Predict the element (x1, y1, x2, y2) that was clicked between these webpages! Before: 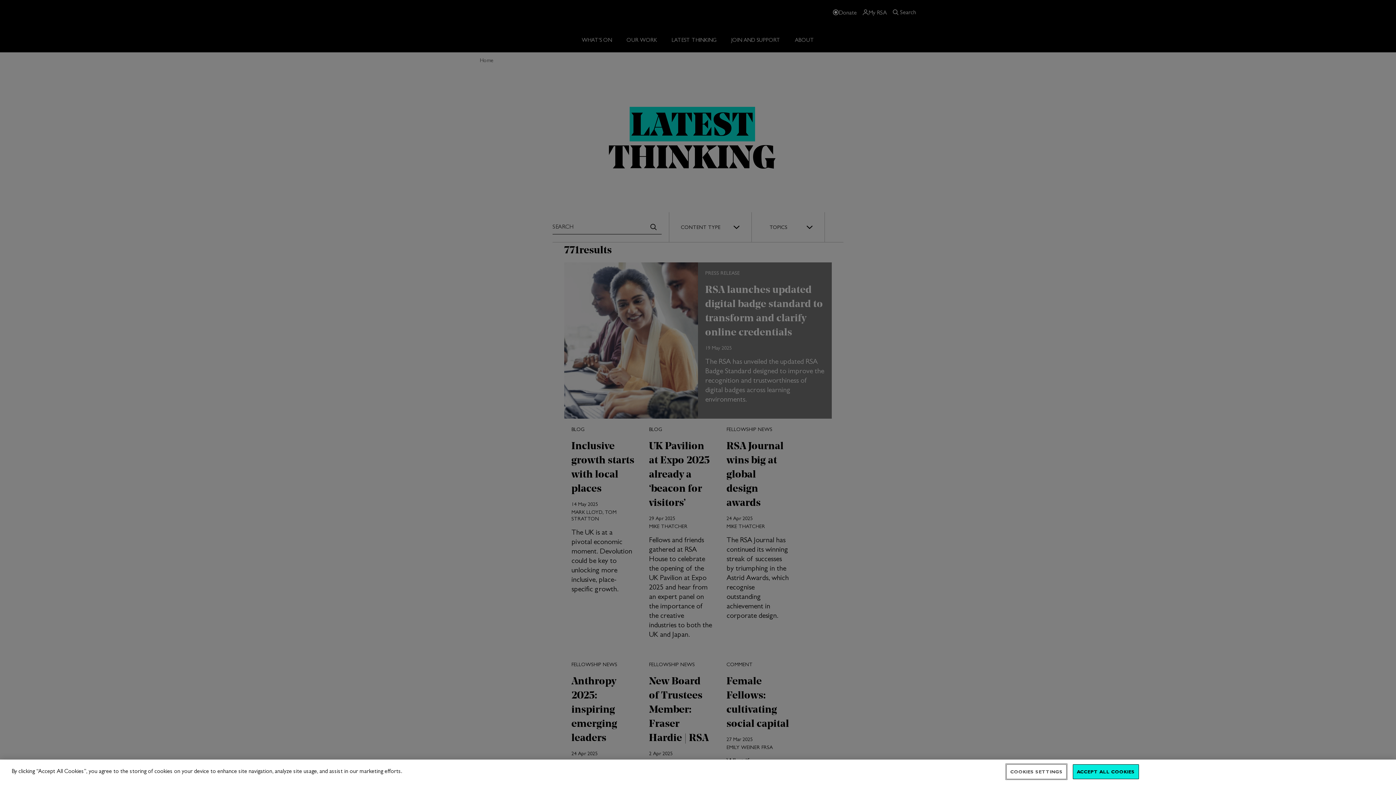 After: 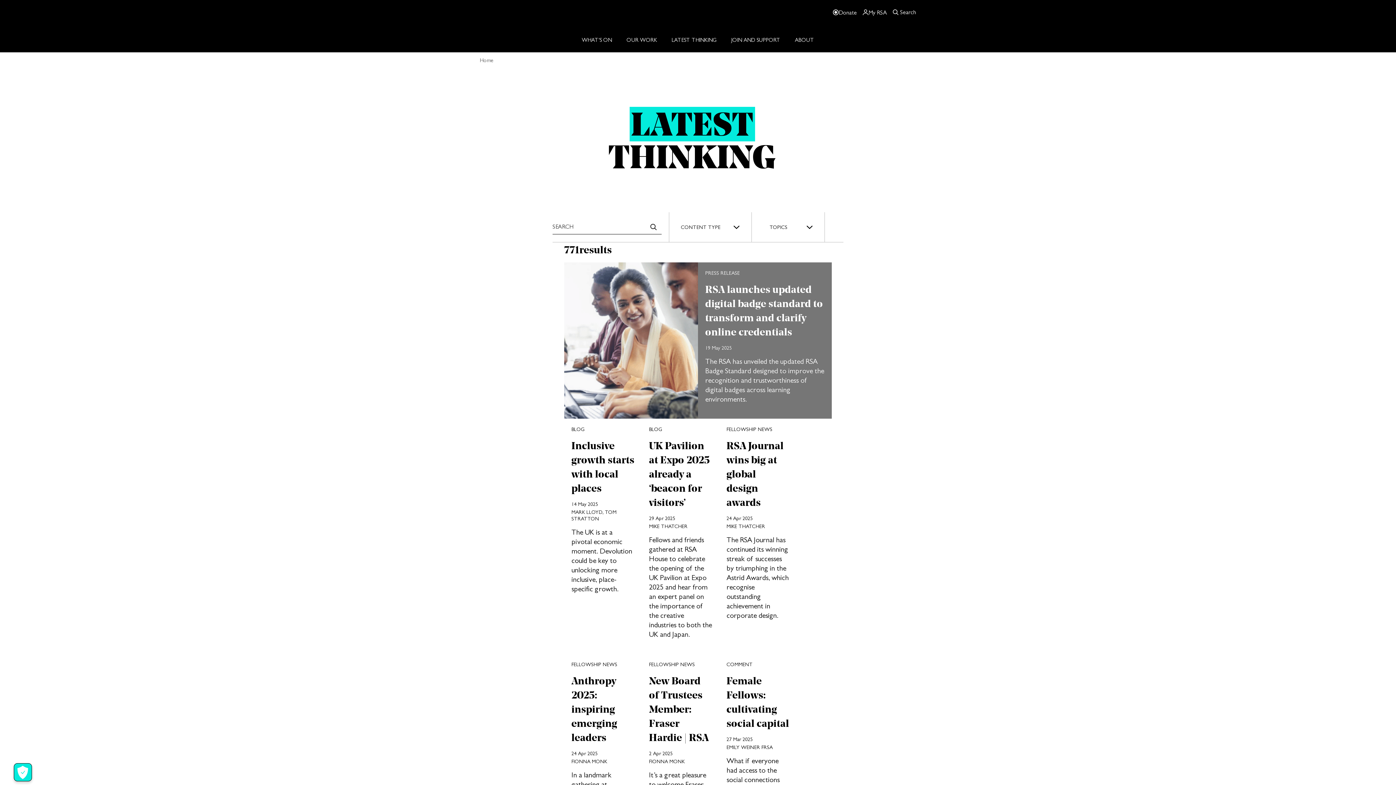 Action: bbox: (1073, 764, 1139, 779) label: ACCEPT ALL COOKIES